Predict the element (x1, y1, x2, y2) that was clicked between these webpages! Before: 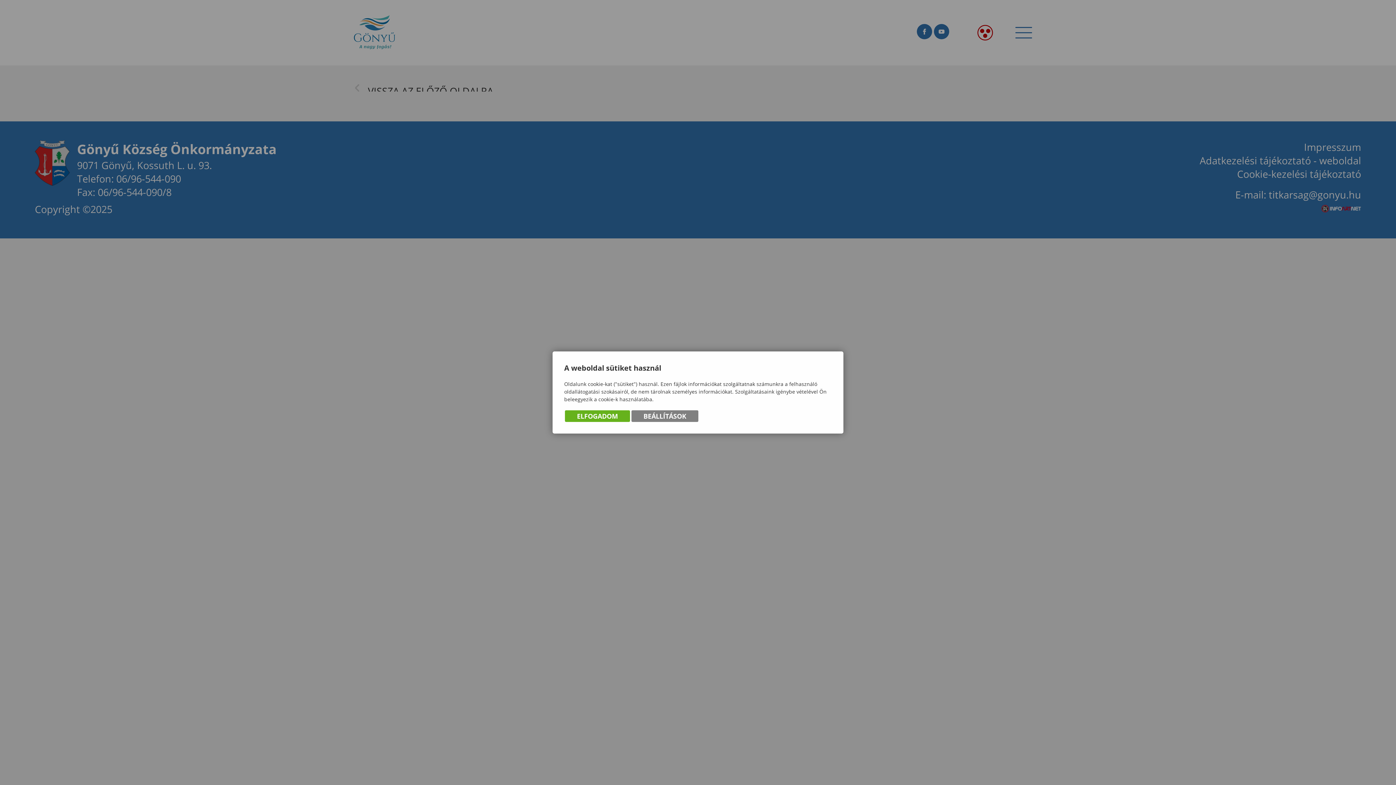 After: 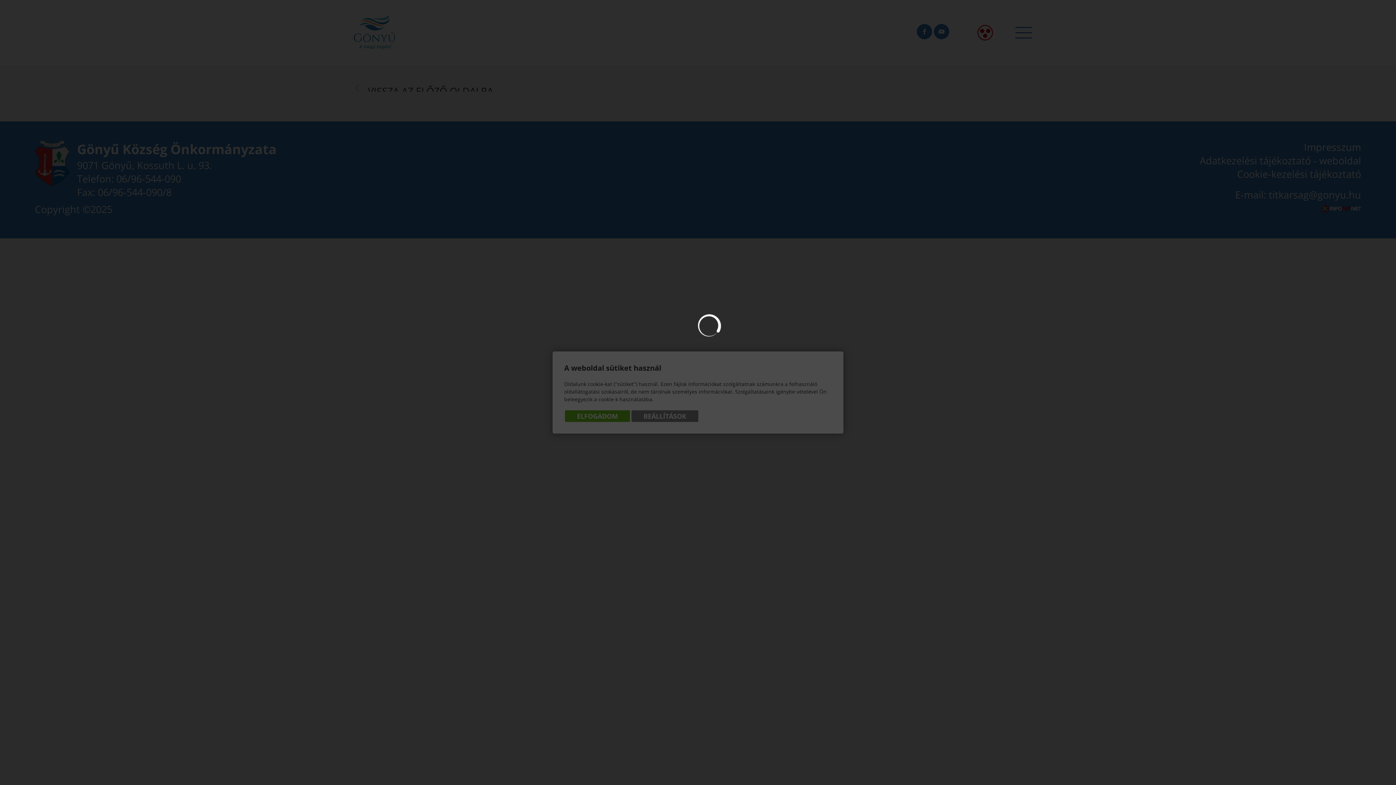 Action: label: BEÁLLÍTÁSOK bbox: (631, 410, 698, 422)